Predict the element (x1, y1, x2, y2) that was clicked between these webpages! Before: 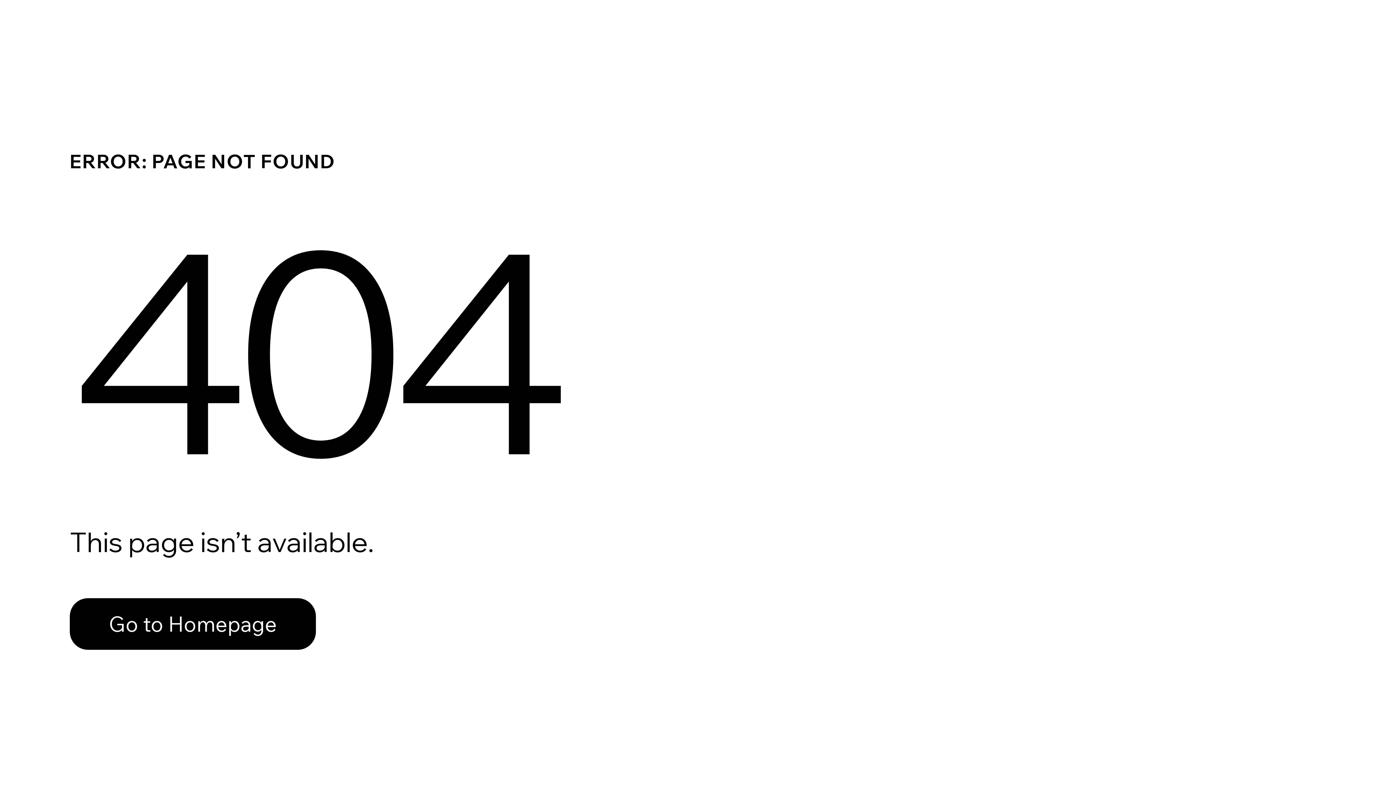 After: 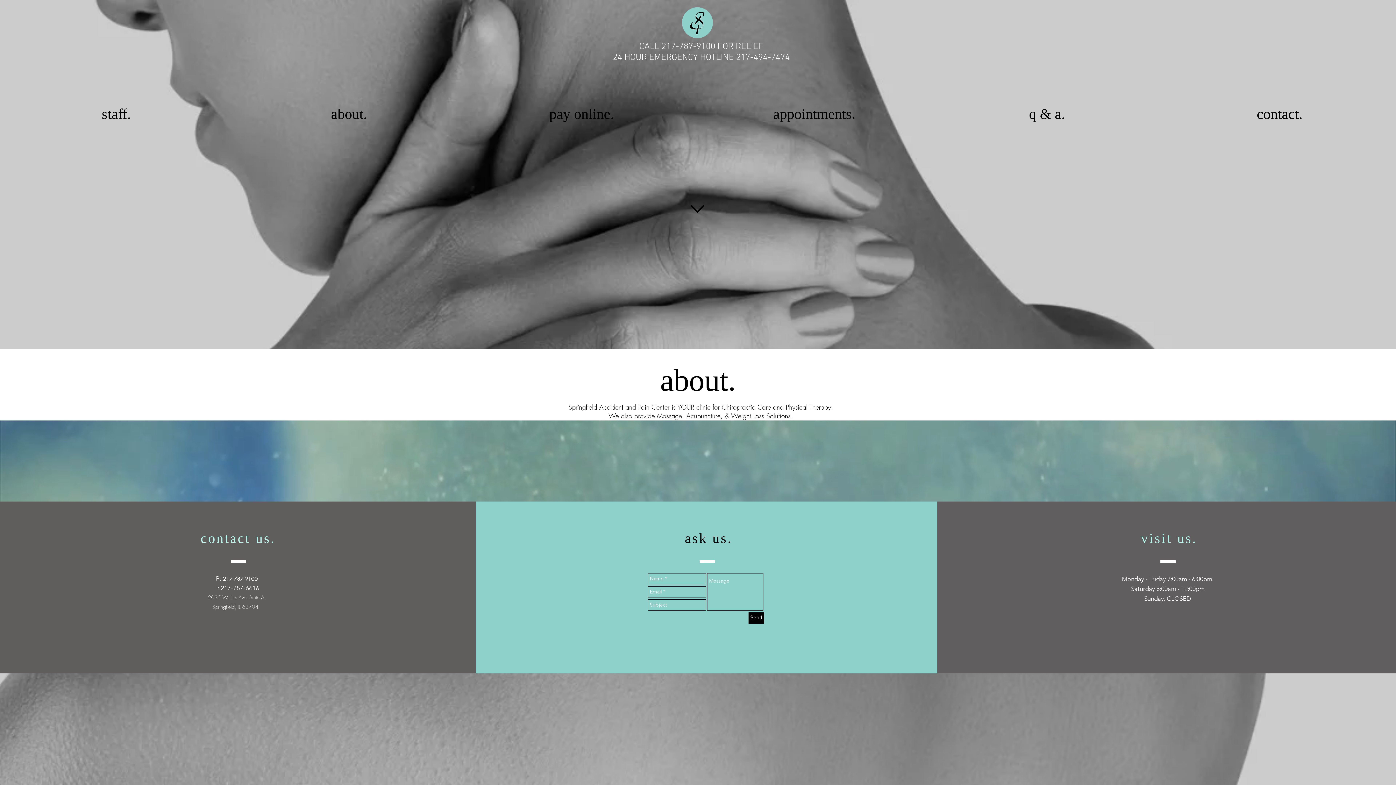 Action: label: Go to Homepage bbox: (69, 582, 768, 659)